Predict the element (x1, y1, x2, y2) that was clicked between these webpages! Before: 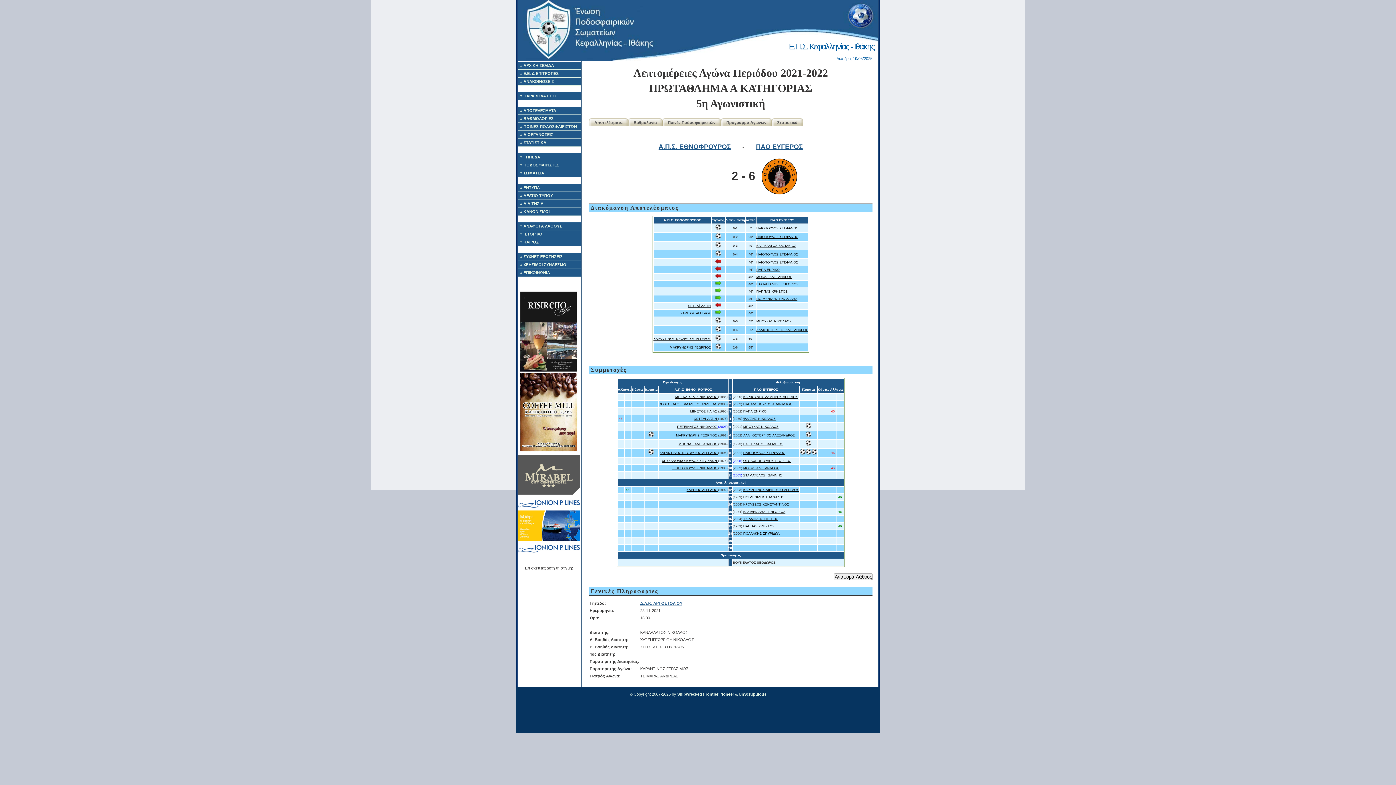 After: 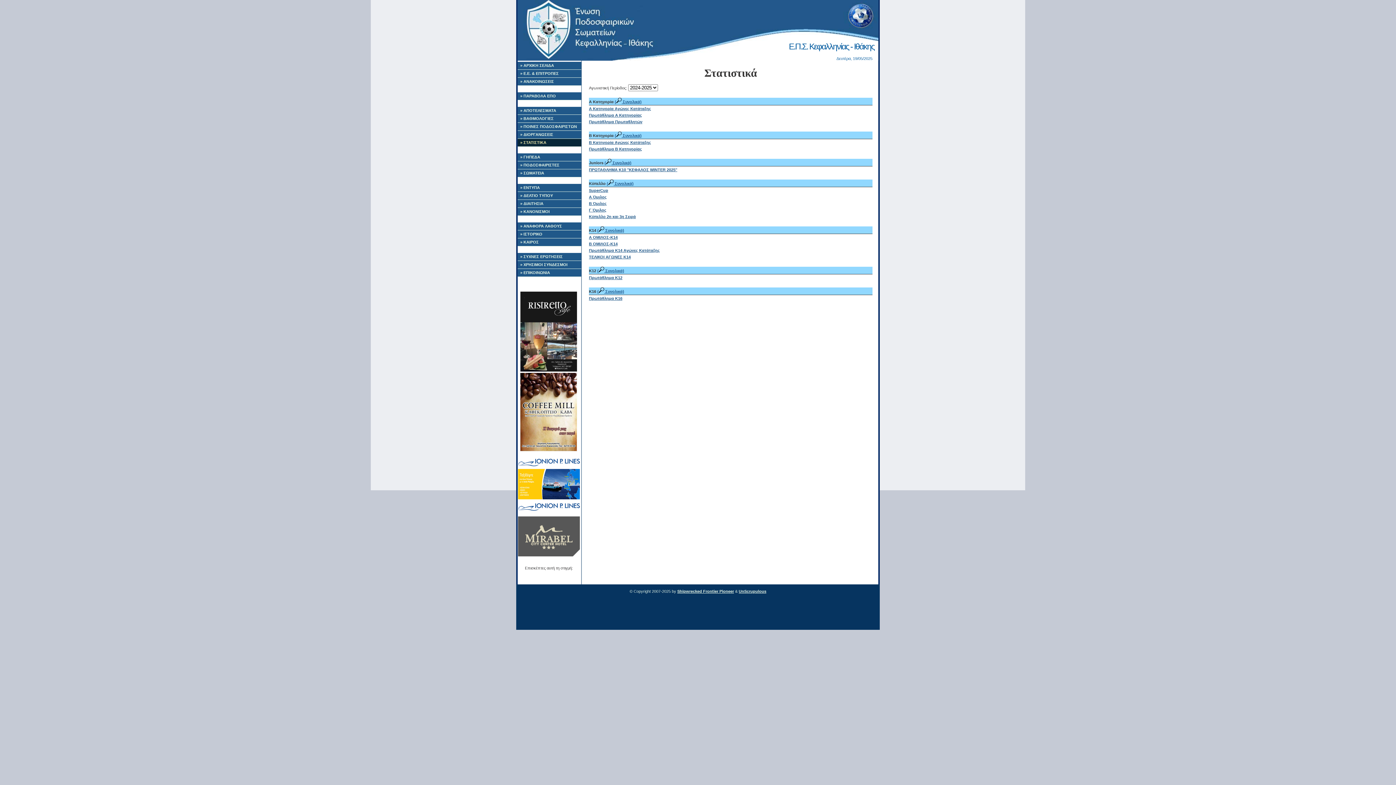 Action: bbox: (517, 138, 581, 146) label: » ΣΤΑΤΙΣΤΙΚΑ